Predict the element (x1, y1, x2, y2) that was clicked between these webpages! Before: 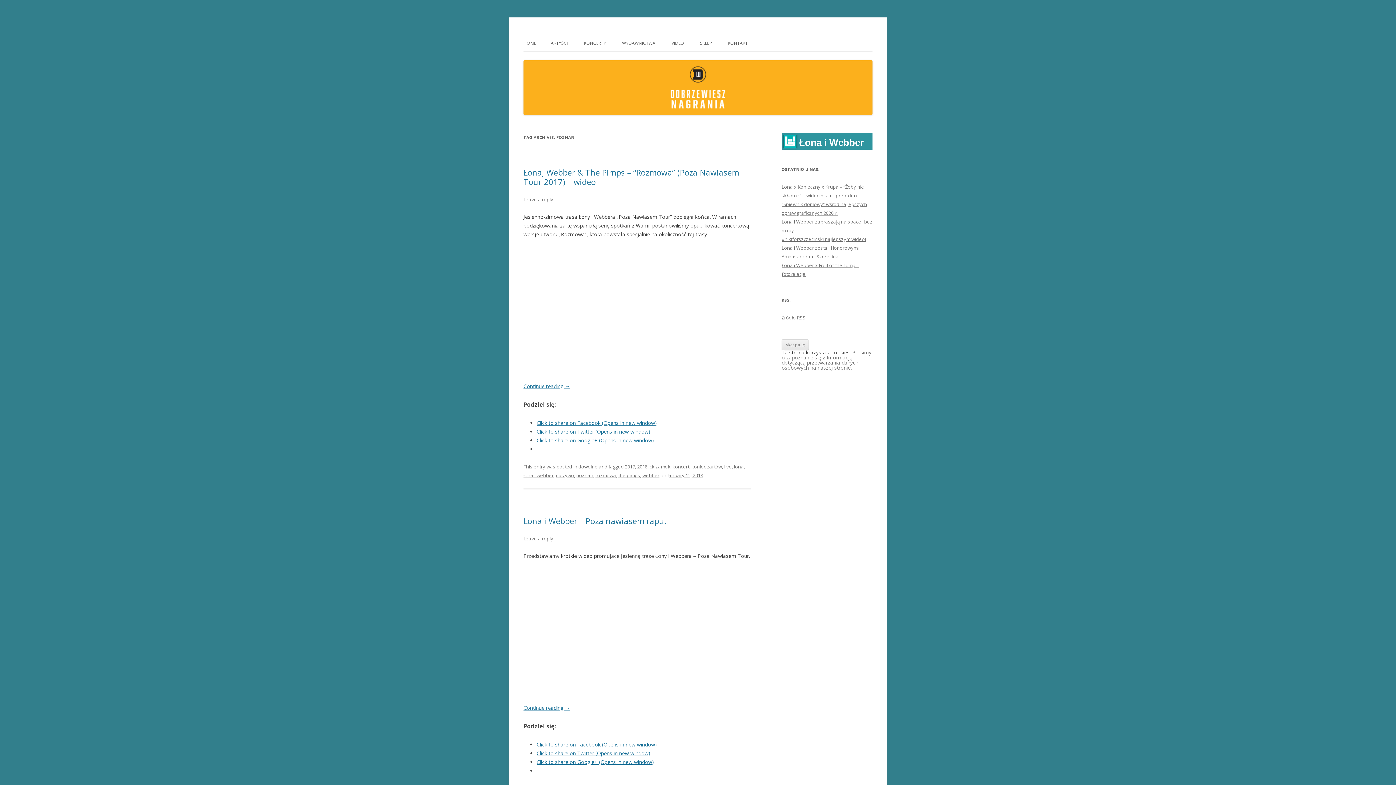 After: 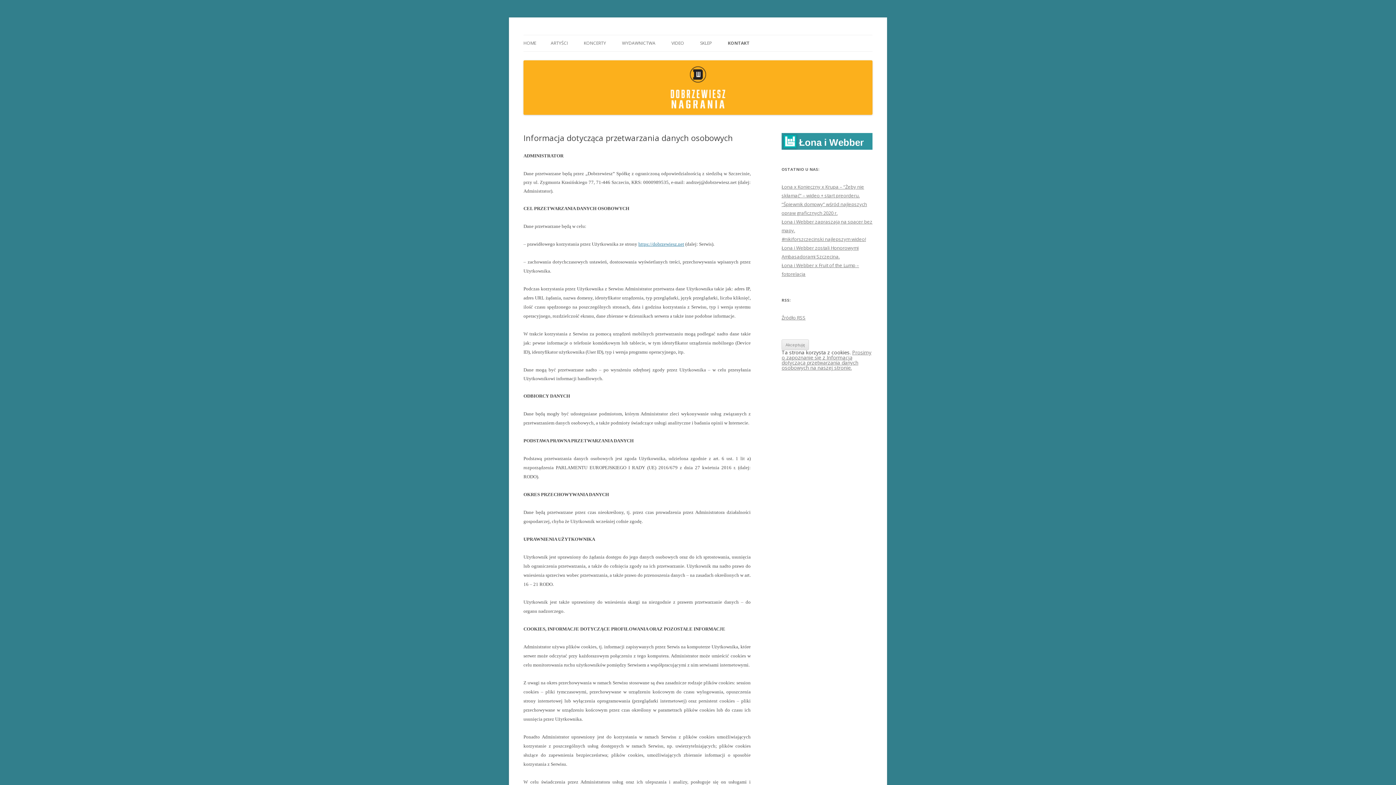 Action: label: Prosimy o zapoznanie się z Informacją dotyczącą przetwarzania danych osobowych na naszej stronie. bbox: (781, 349, 871, 371)